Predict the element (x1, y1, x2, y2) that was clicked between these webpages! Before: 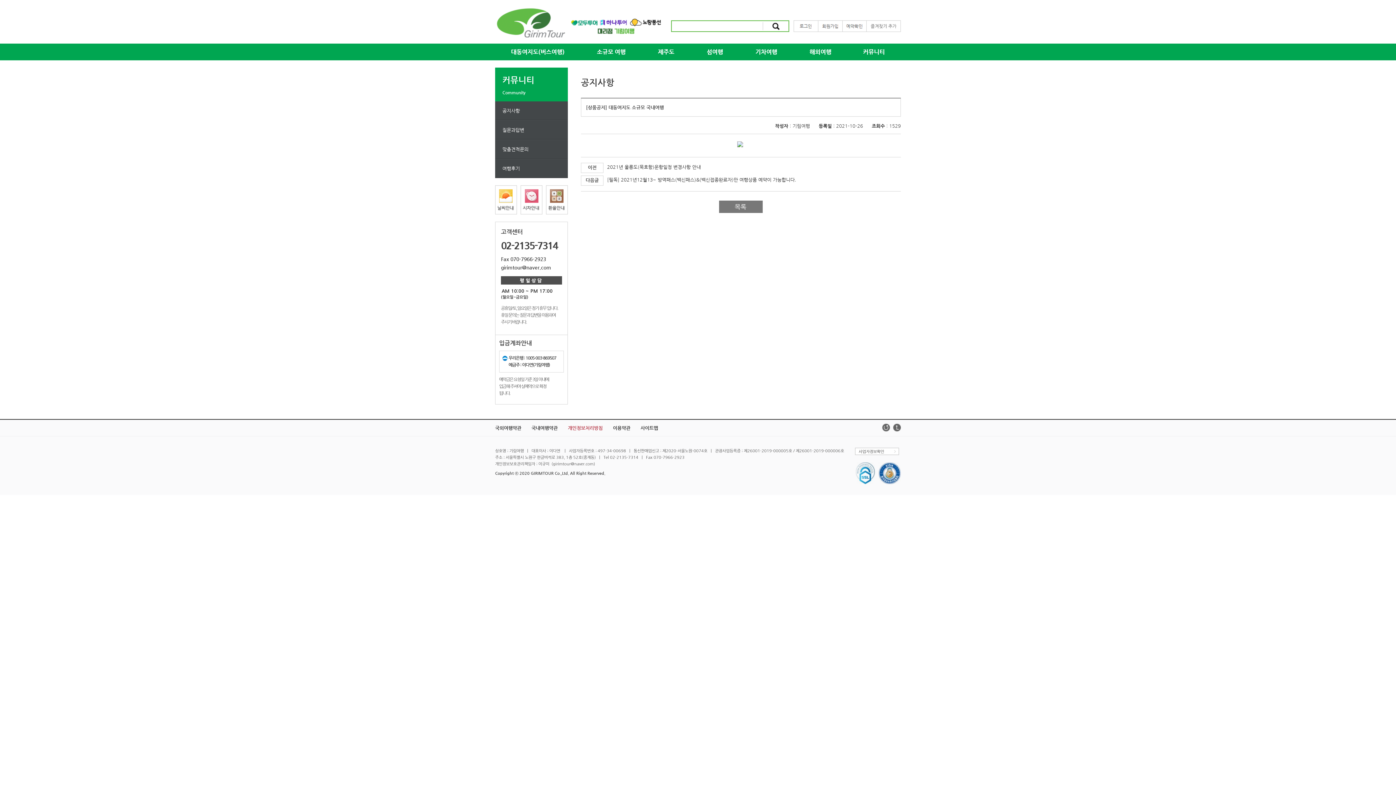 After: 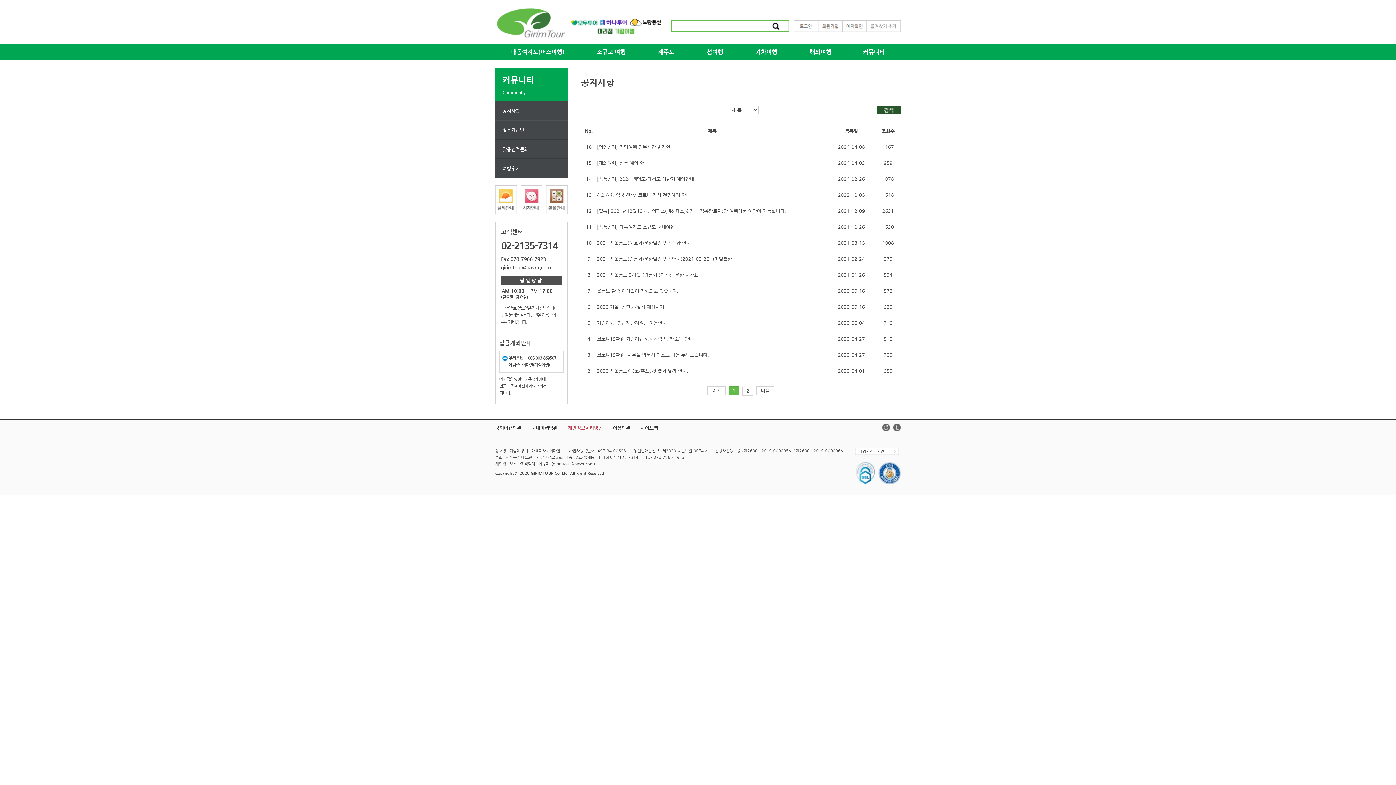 Action: bbox: (719, 208, 762, 214)